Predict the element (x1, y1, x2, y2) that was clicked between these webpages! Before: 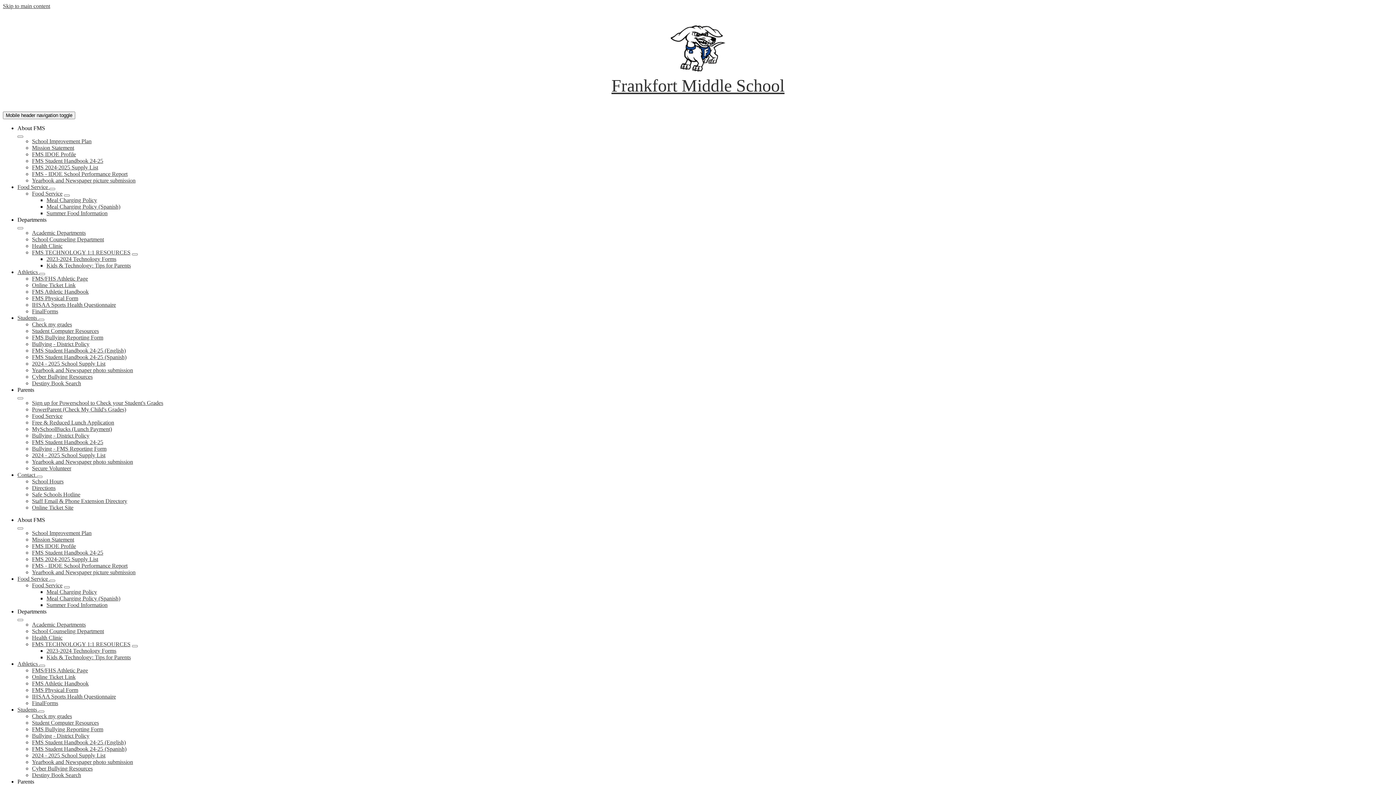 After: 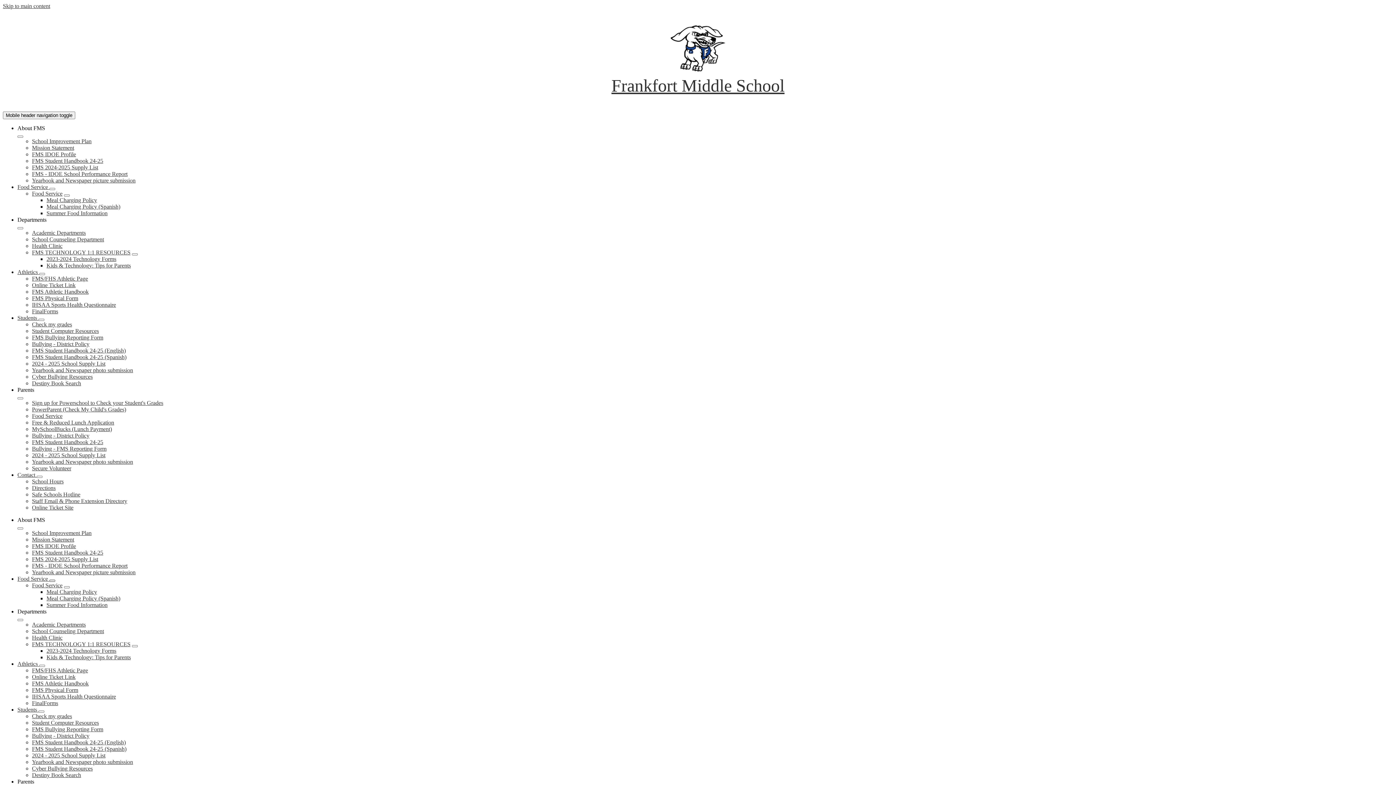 Action: label: Food Service submenu bbox: (49, 580, 55, 582)